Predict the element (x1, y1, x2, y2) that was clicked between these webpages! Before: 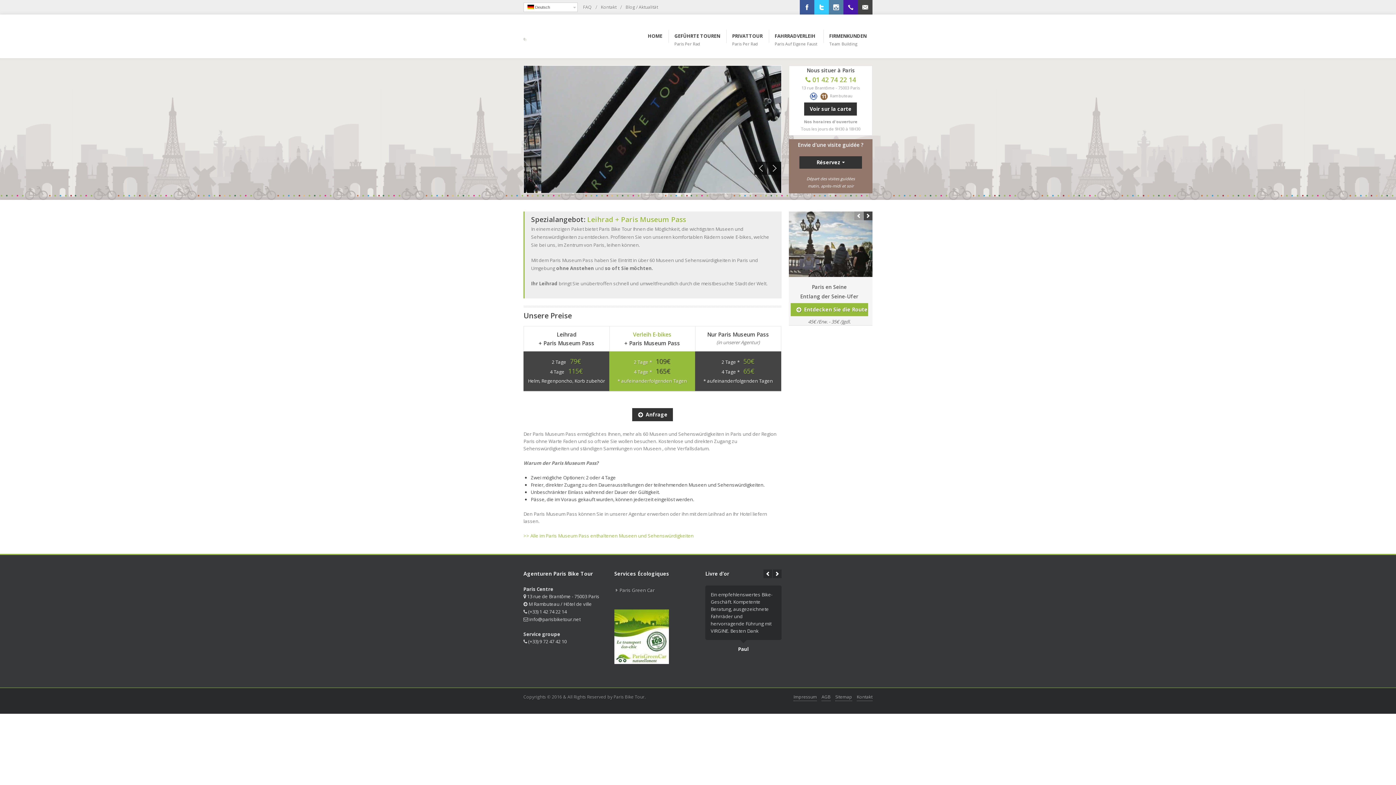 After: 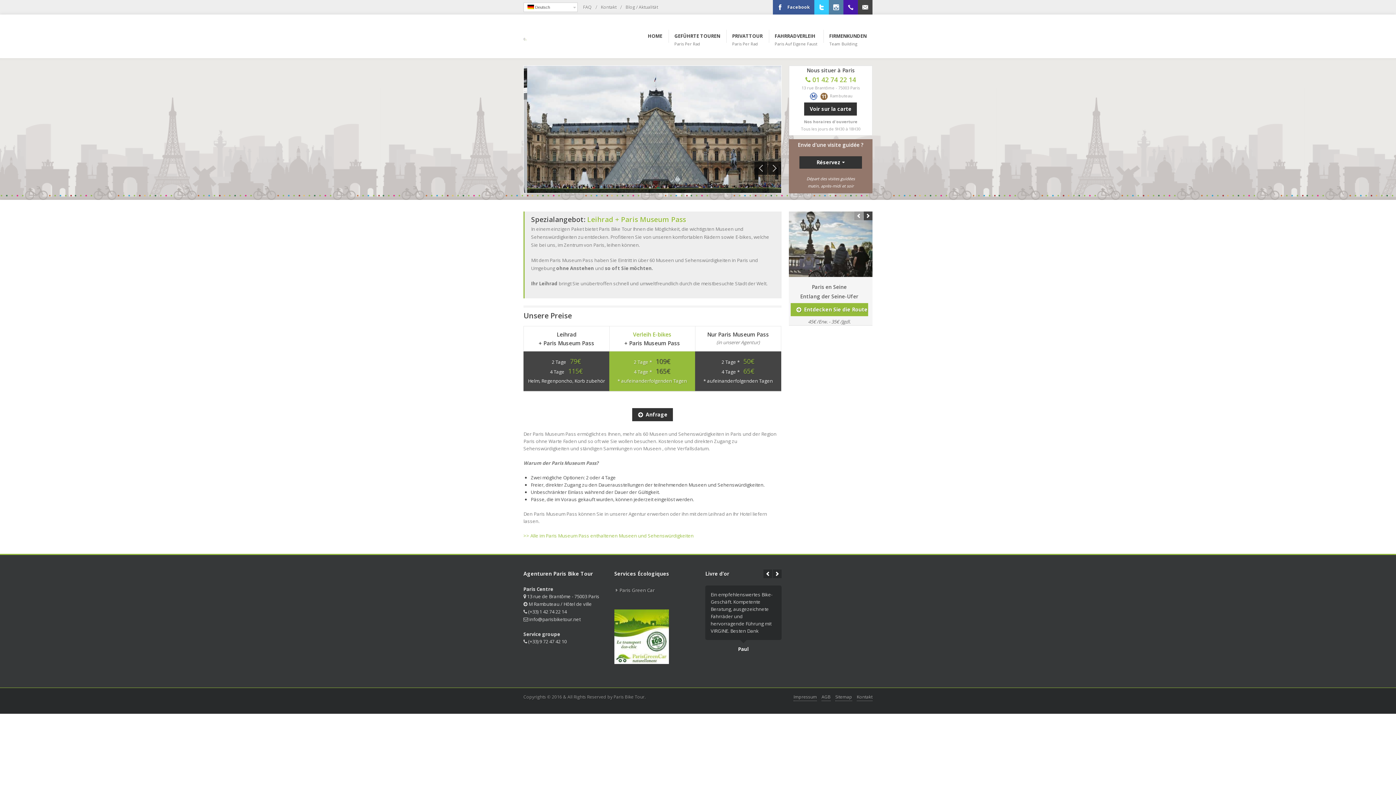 Action: label: Facebook bbox: (800, 0, 814, 14)